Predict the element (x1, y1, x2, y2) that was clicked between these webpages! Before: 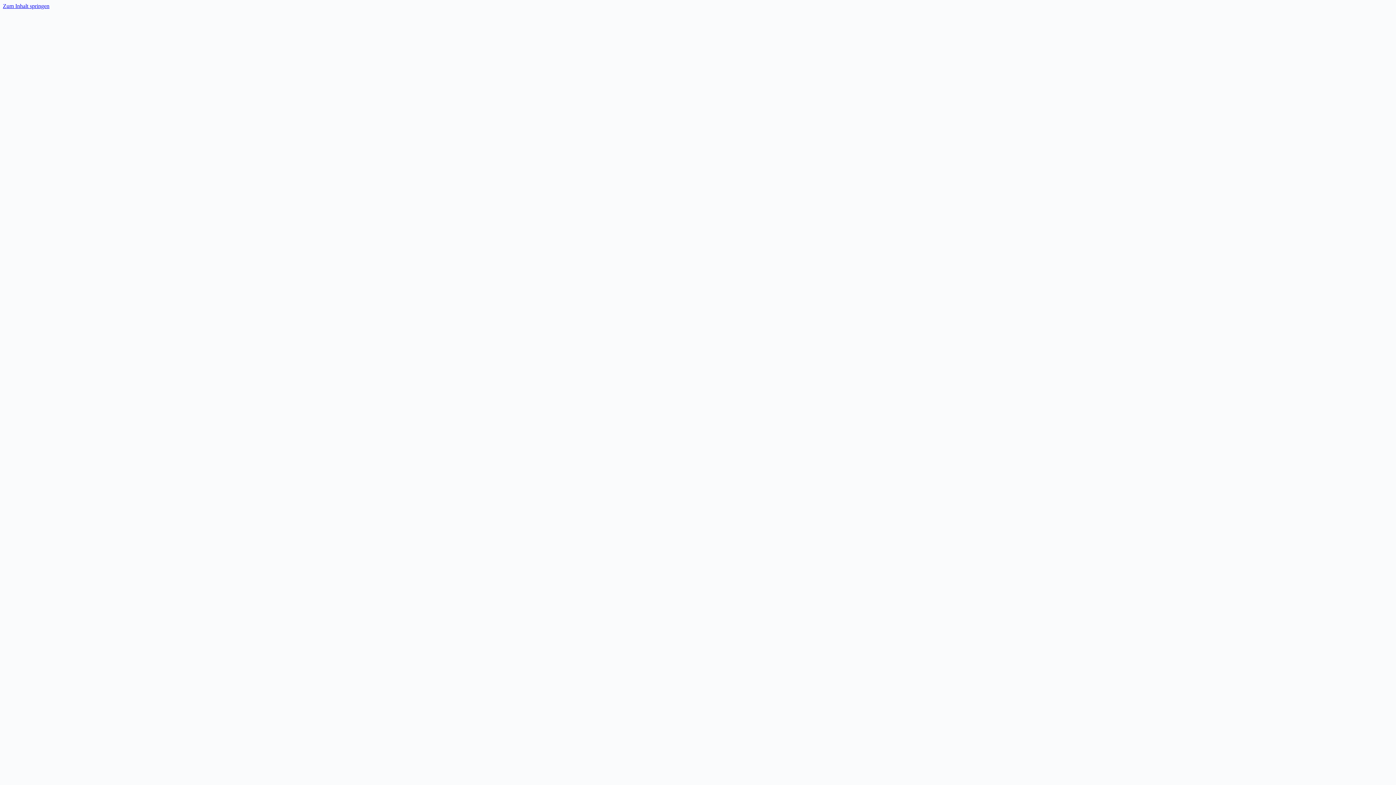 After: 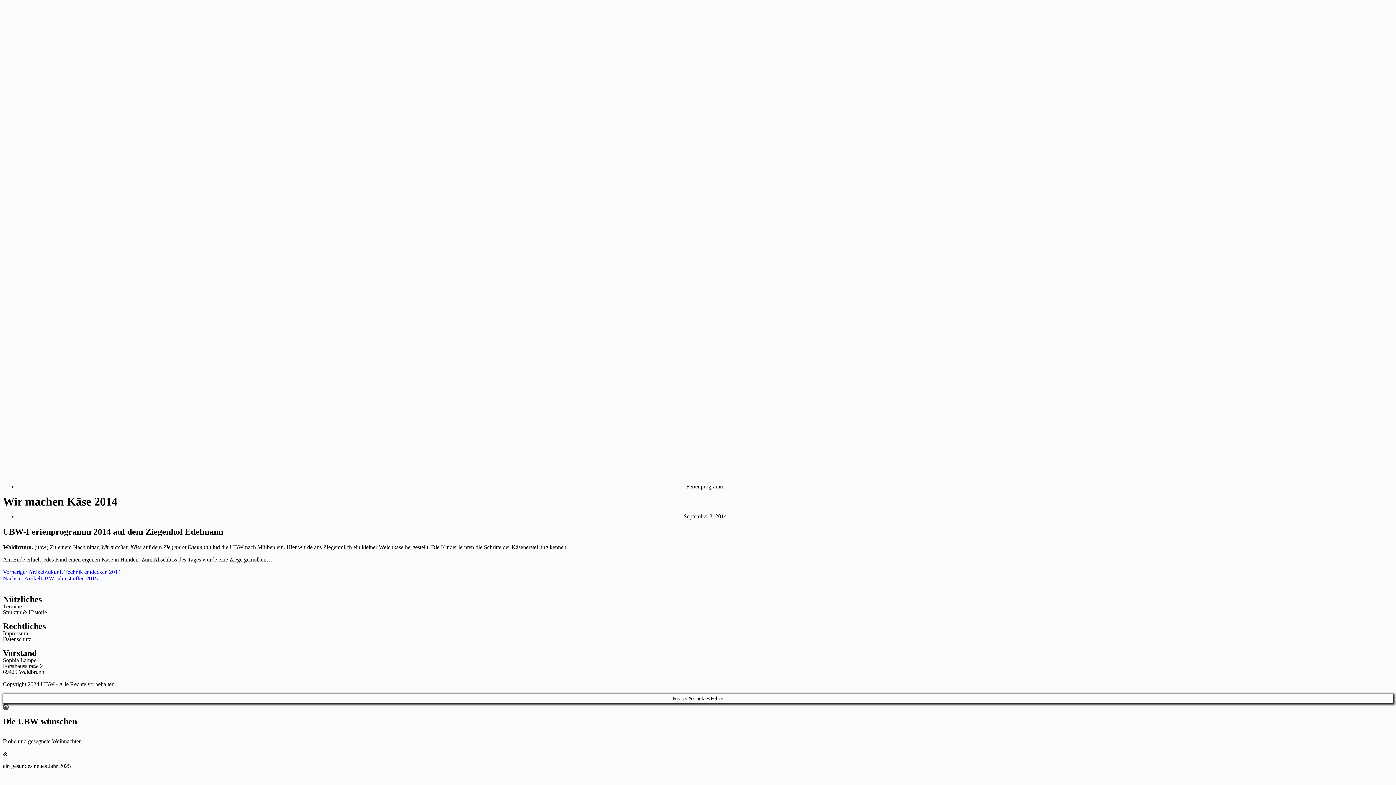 Action: label: Zum Inhalt springen bbox: (2, 2, 49, 9)